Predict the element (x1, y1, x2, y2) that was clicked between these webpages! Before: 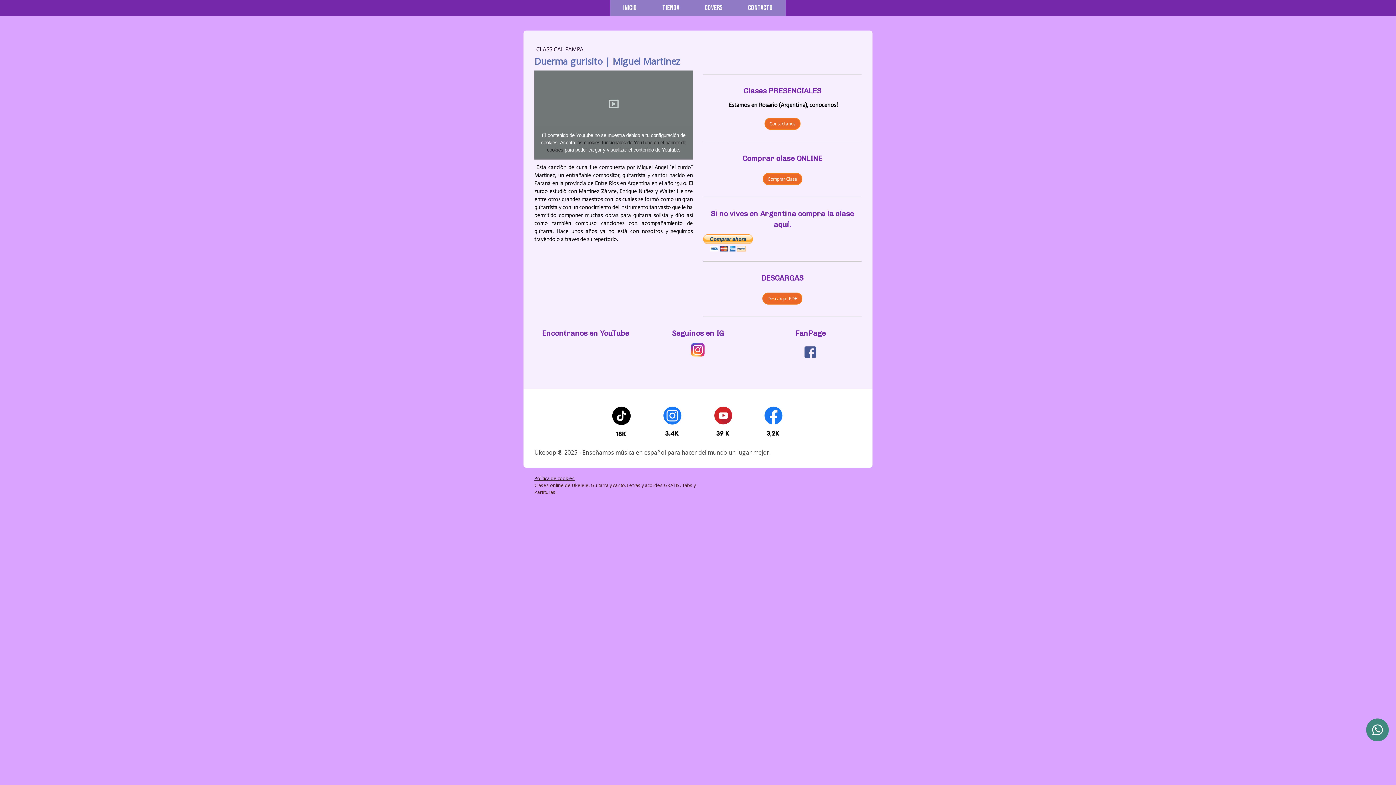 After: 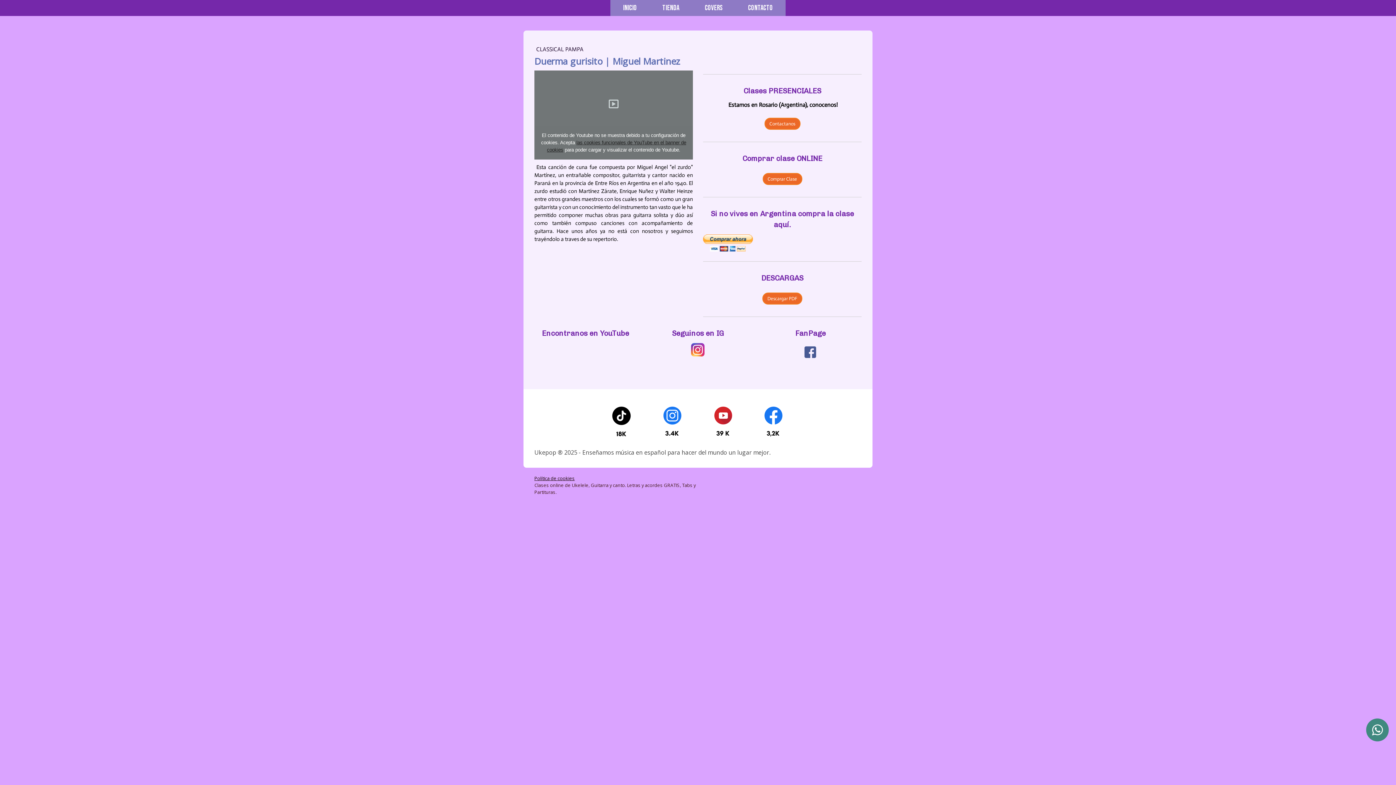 Action: bbox: (661, 400, 683, 408)